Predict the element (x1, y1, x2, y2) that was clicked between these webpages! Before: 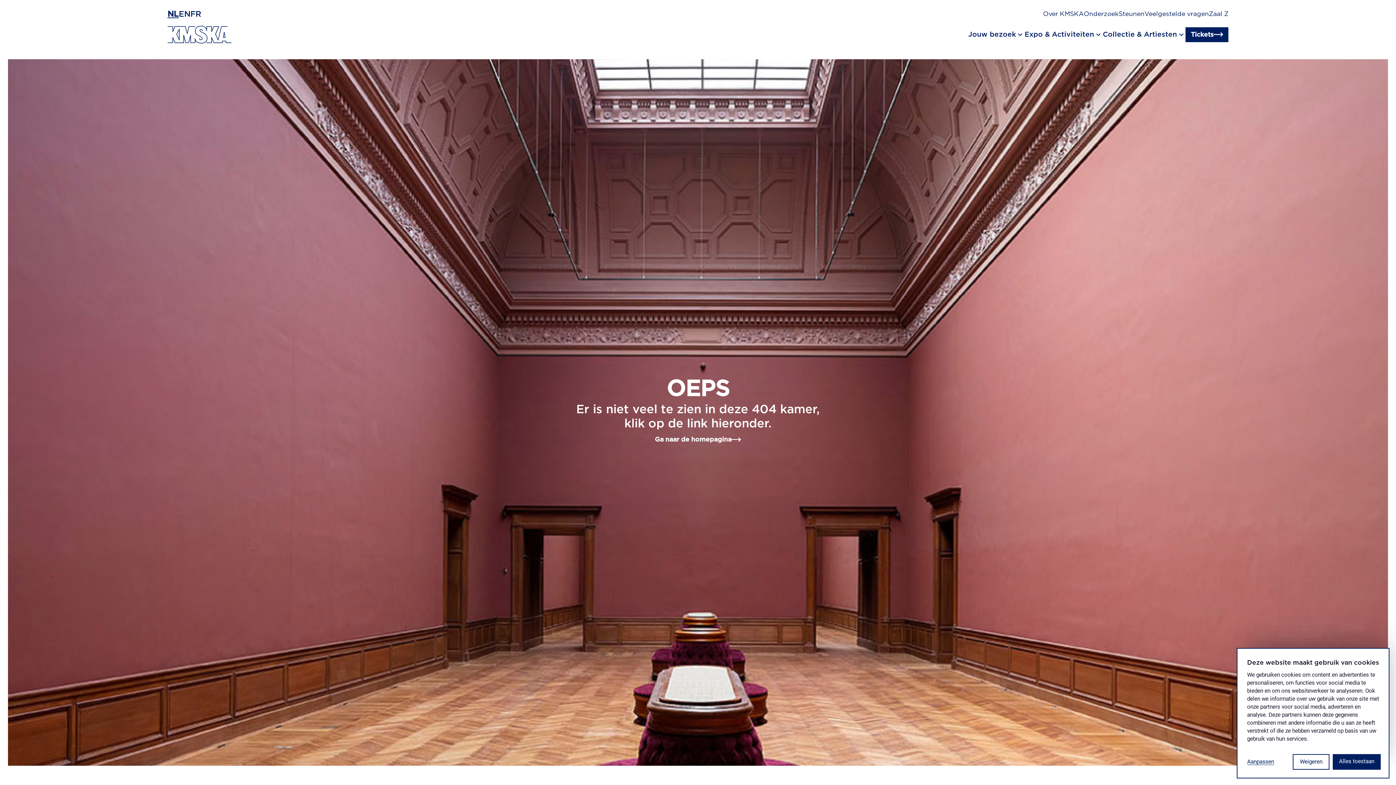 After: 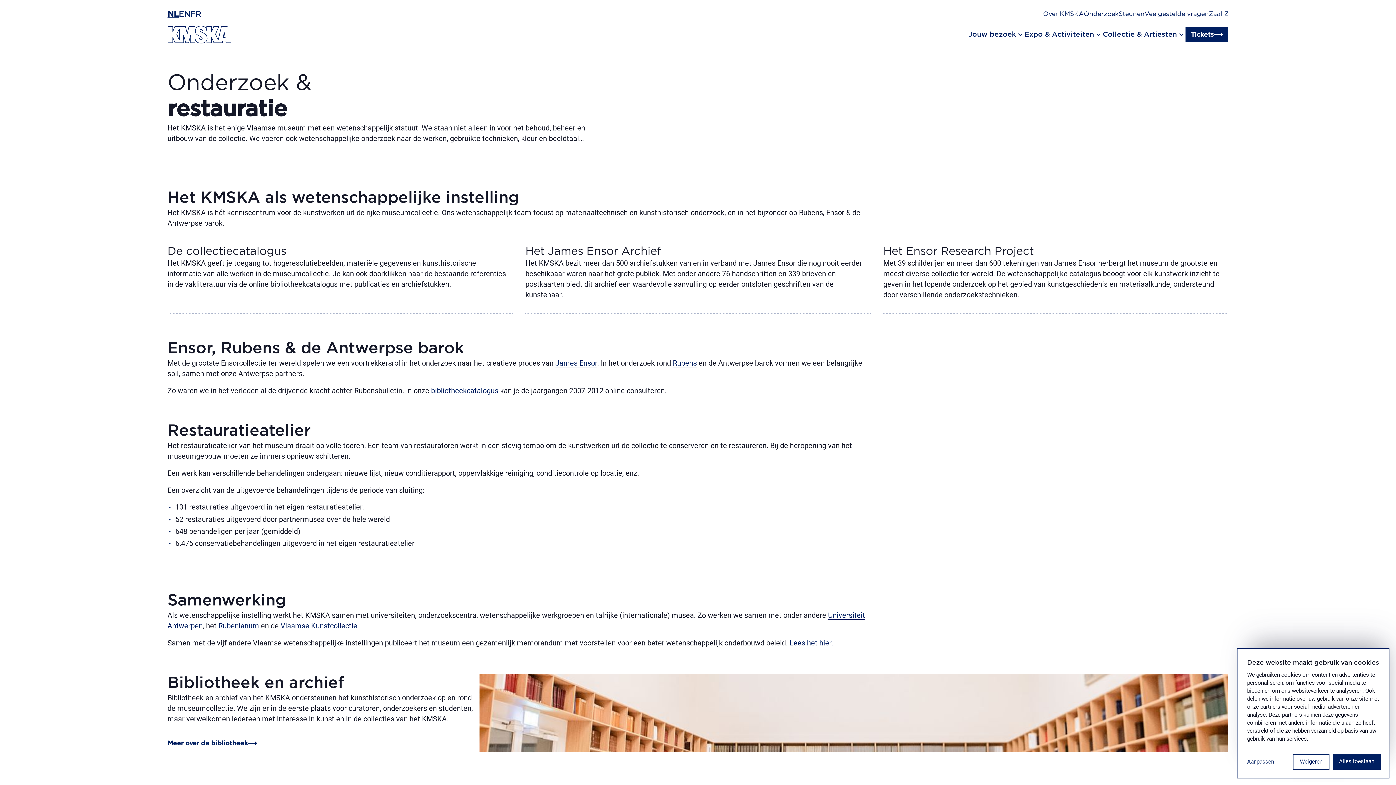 Action: bbox: (1084, 9, 1118, 19) label: Onderzoek